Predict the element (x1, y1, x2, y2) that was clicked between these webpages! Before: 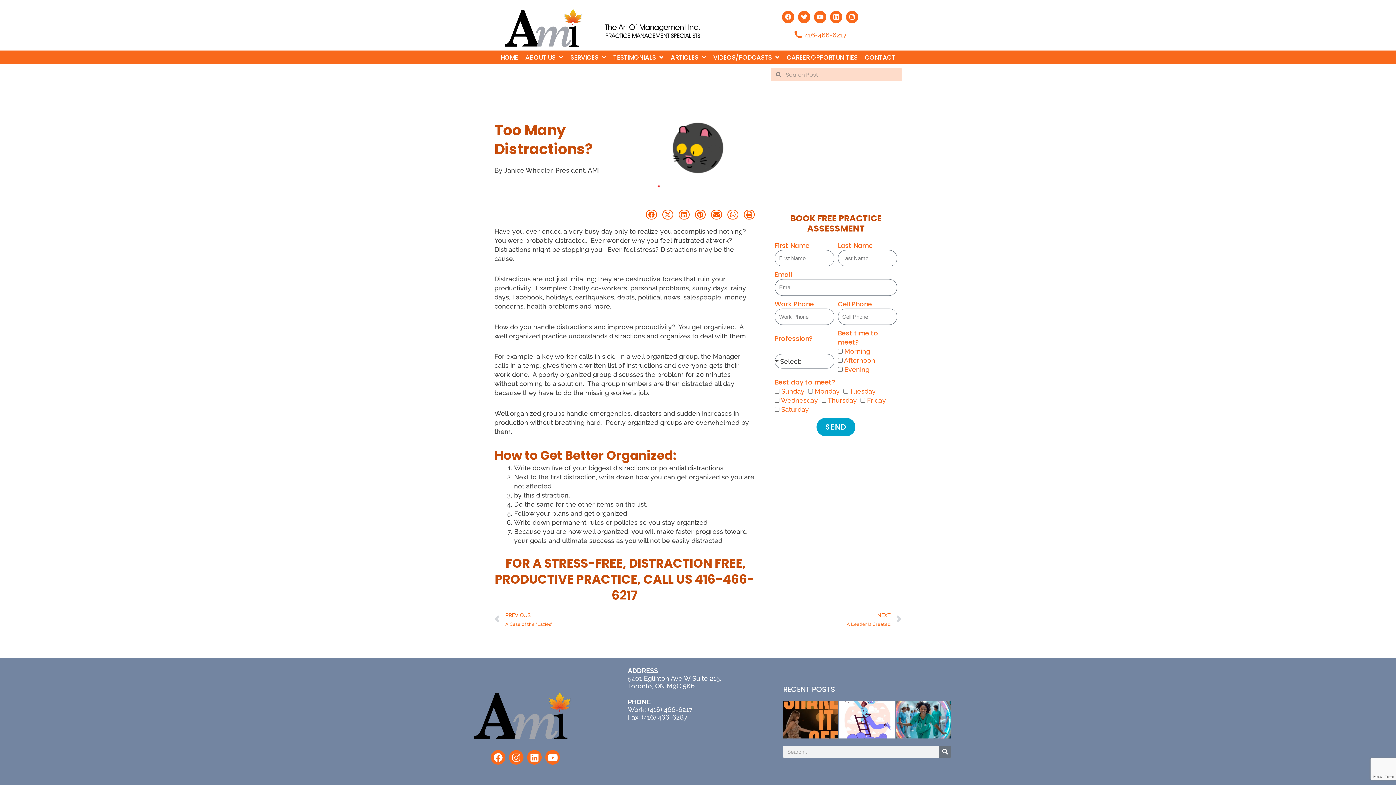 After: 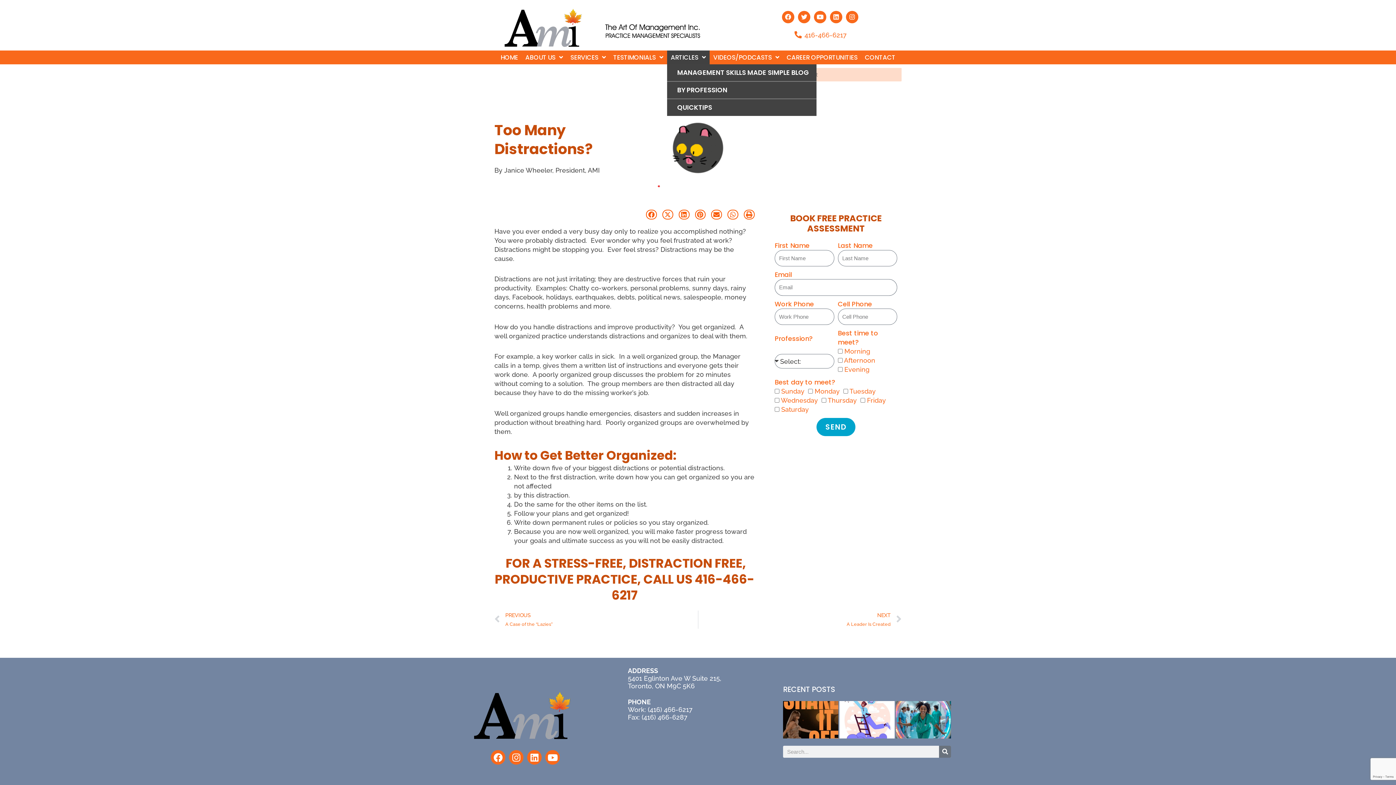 Action: bbox: (667, 50, 709, 64) label: ARTICLES